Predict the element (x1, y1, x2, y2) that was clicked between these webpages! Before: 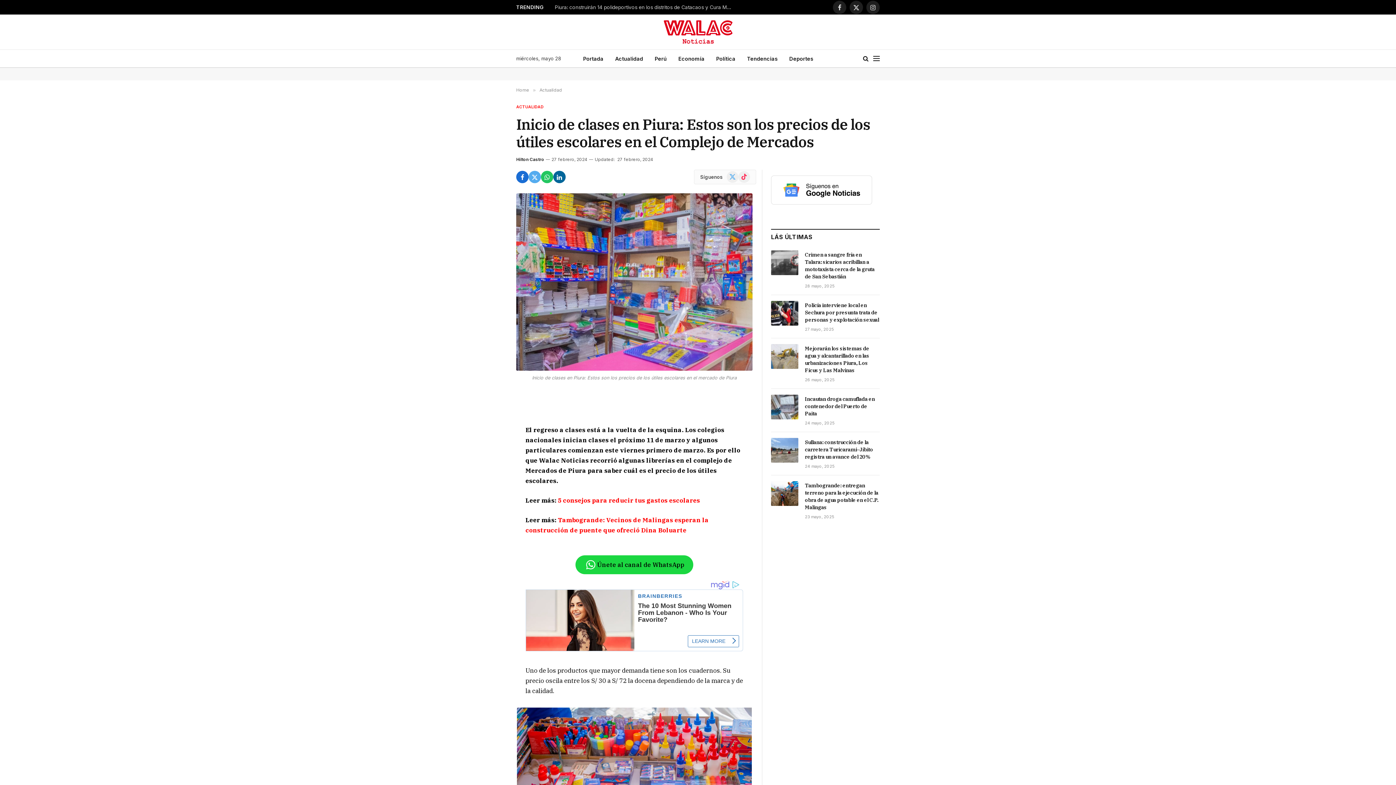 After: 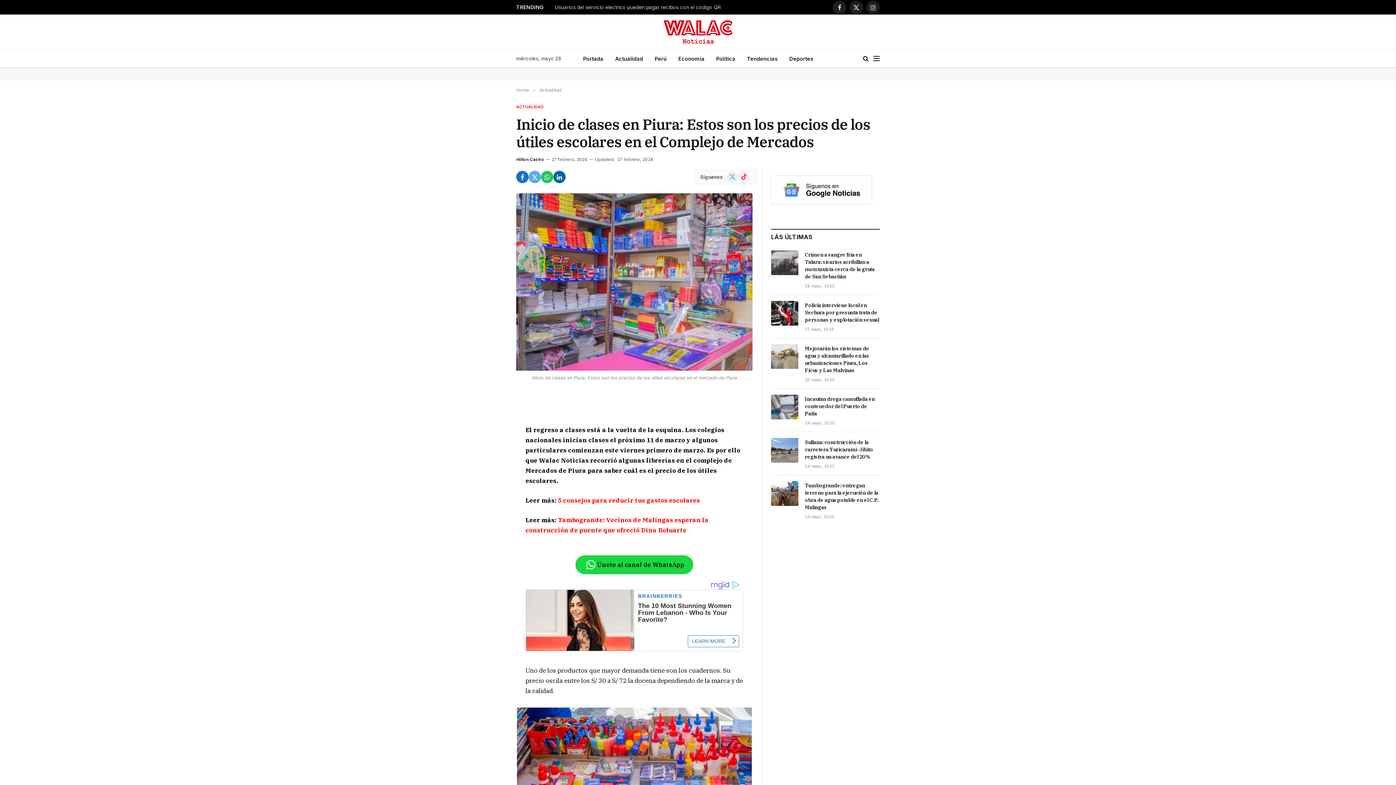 Action: bbox: (483, 410, 501, 427)